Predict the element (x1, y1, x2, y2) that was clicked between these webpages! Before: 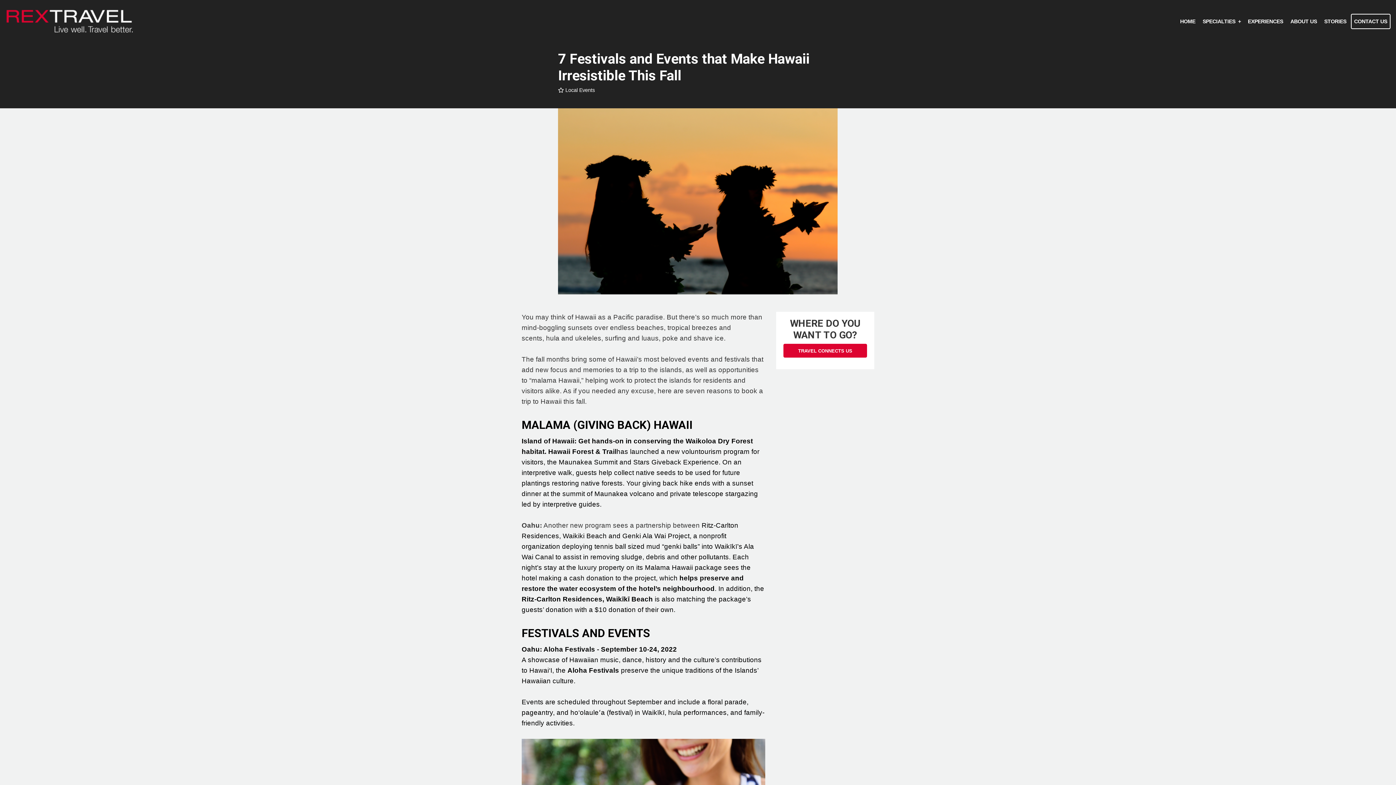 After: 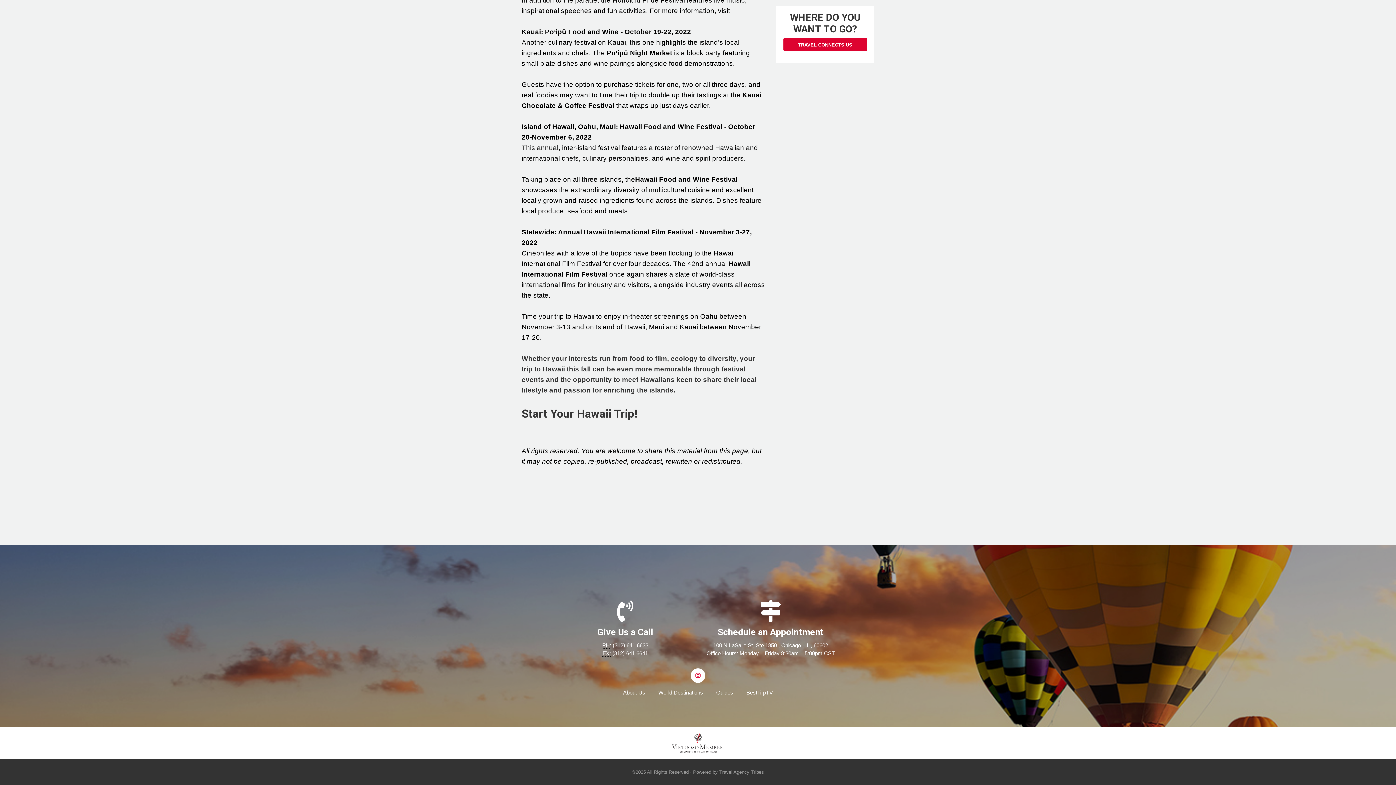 Action: bbox: (783, 344, 867, 357) label: TRAVEL CONNECTS US